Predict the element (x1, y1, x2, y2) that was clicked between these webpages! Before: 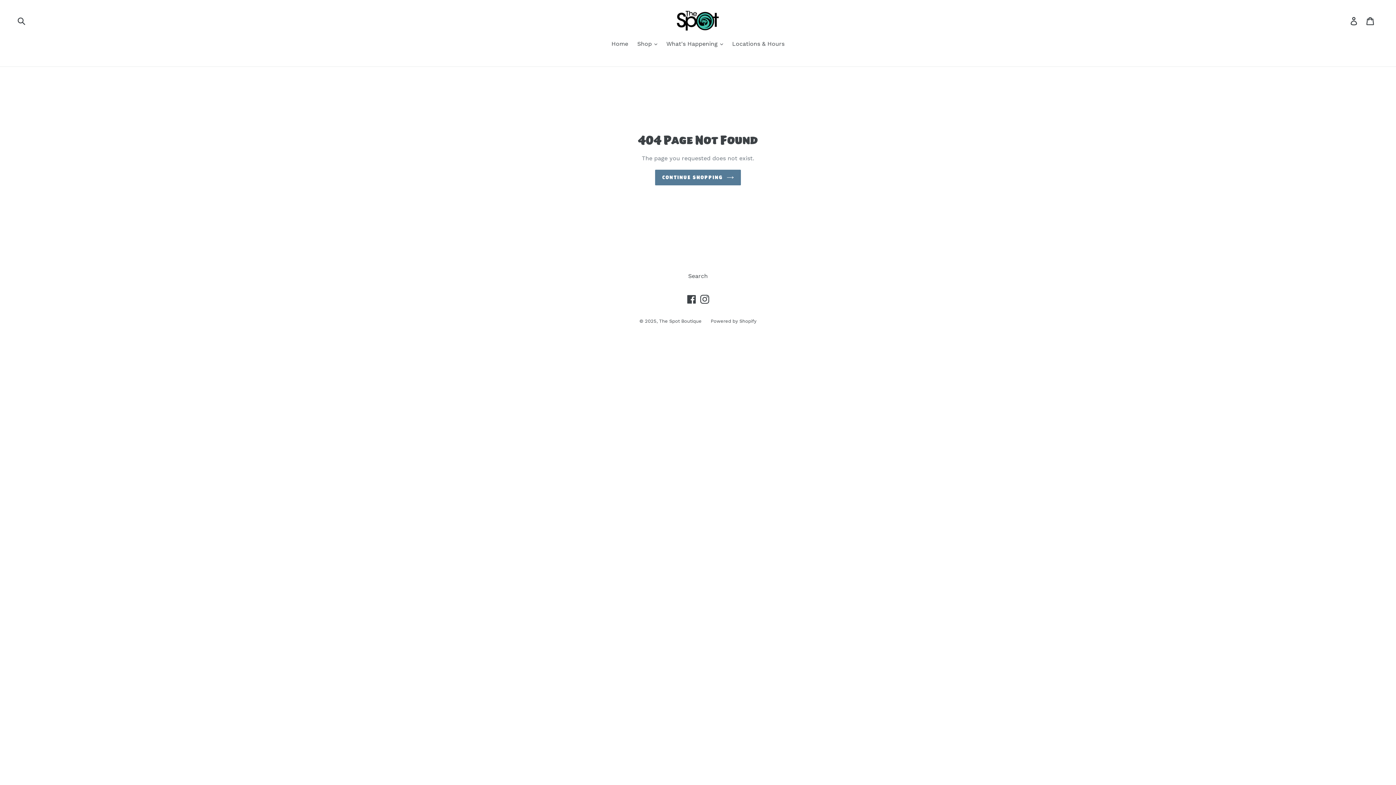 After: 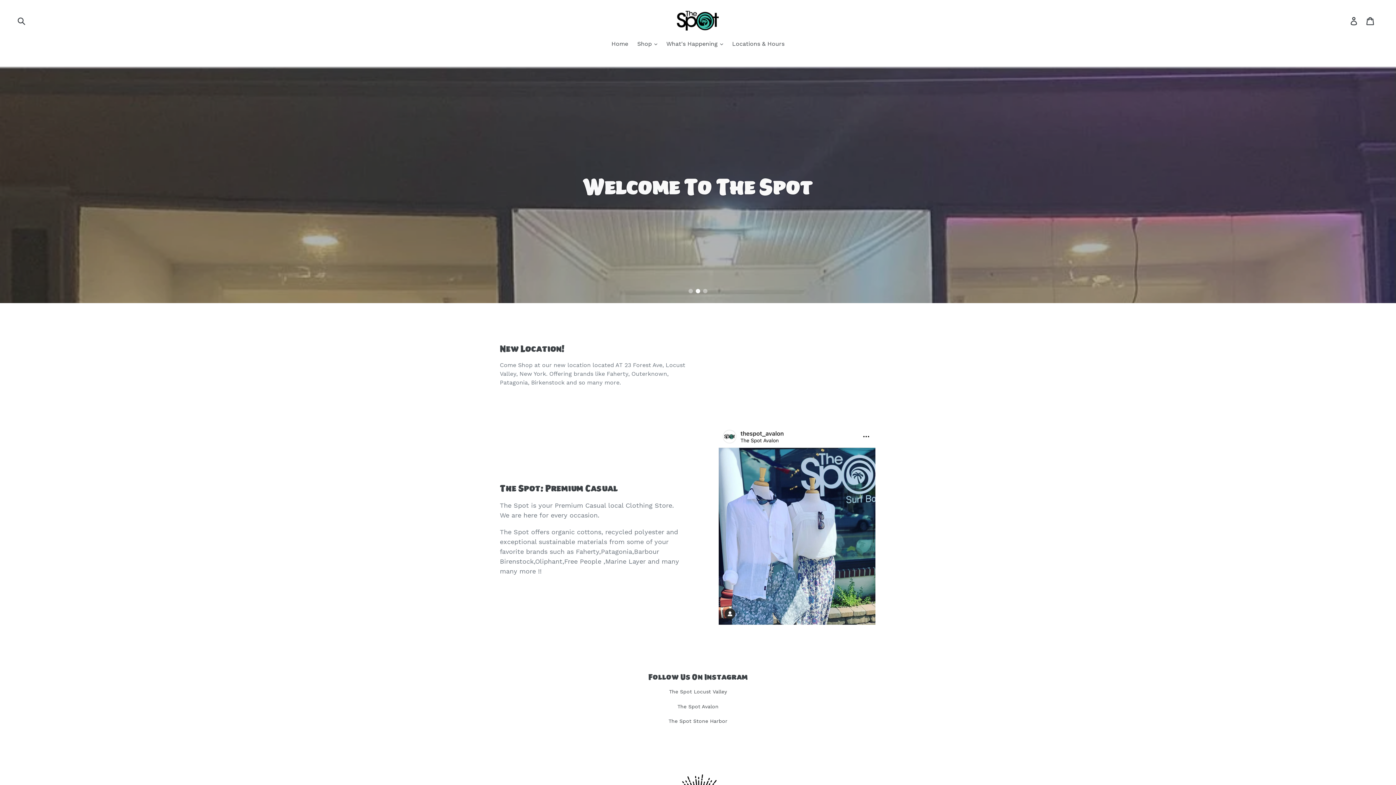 Action: label: CONTINUE SHOPPING bbox: (655, 169, 740, 185)